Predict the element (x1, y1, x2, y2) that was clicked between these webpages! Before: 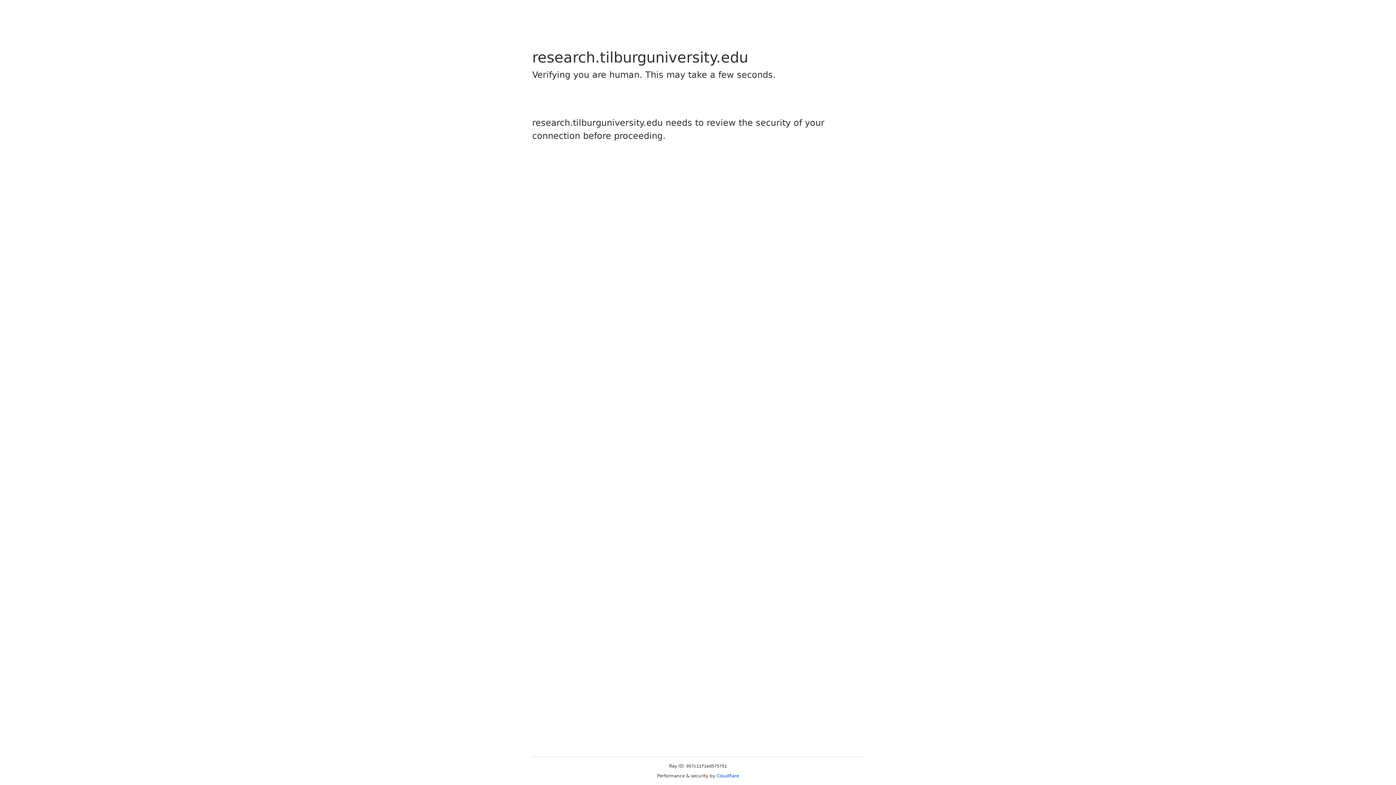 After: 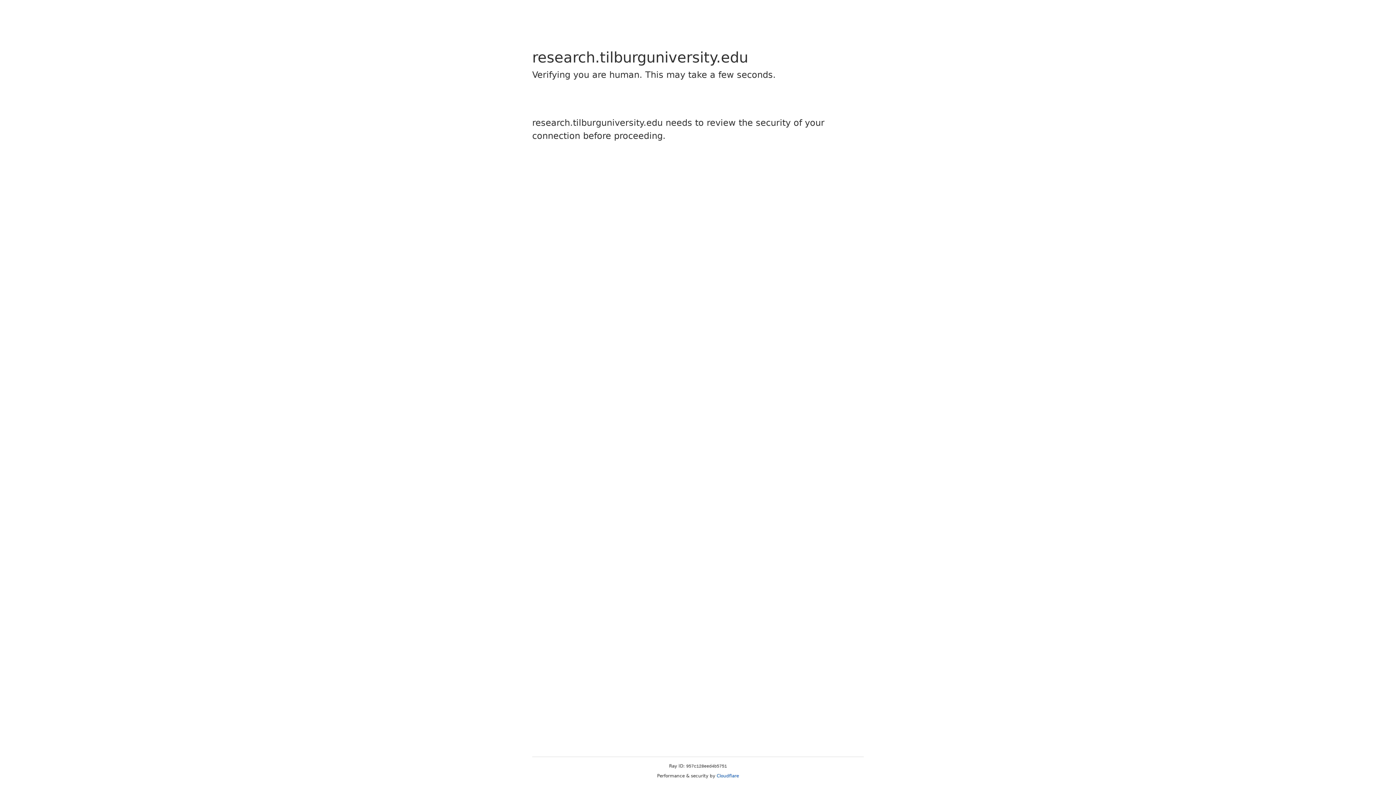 Action: label: Cloudflare bbox: (716, 773, 739, 778)